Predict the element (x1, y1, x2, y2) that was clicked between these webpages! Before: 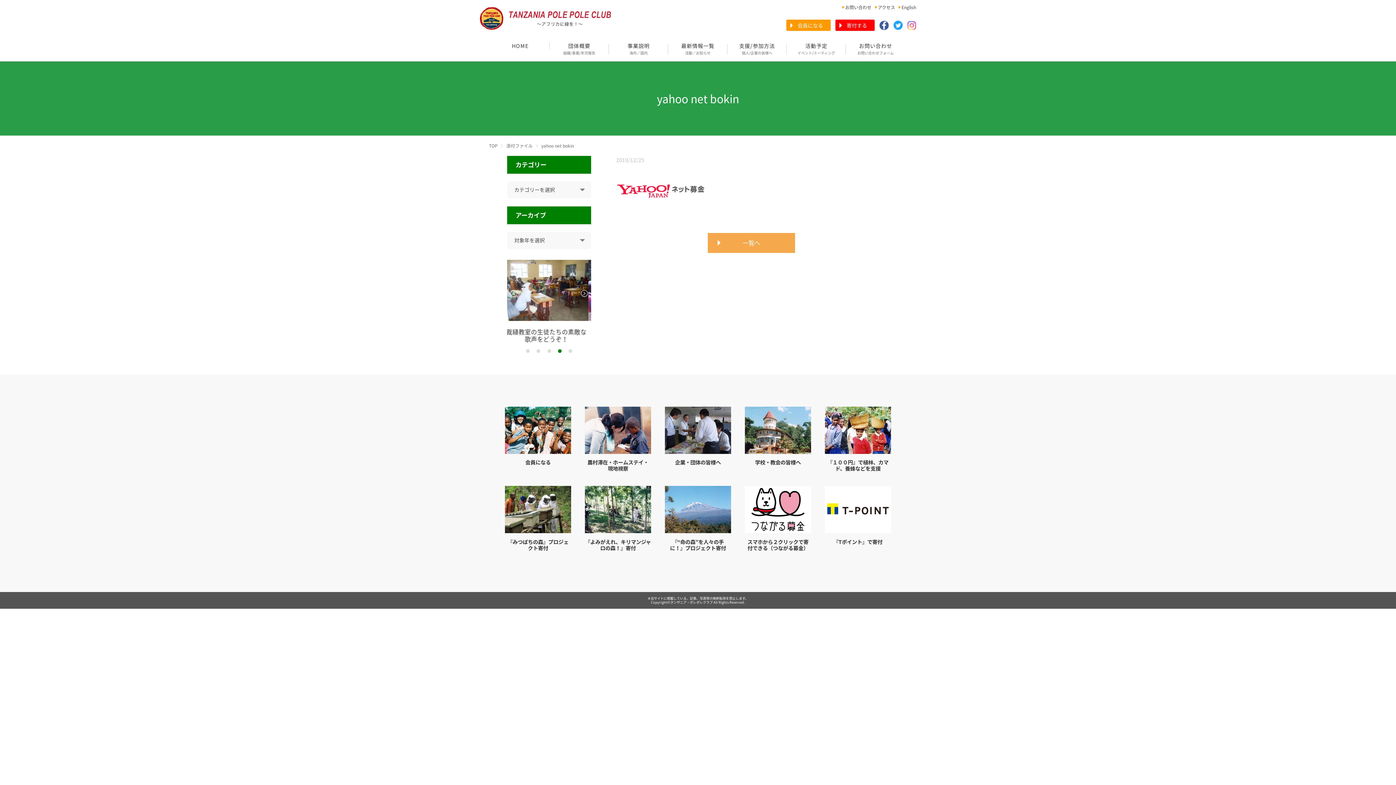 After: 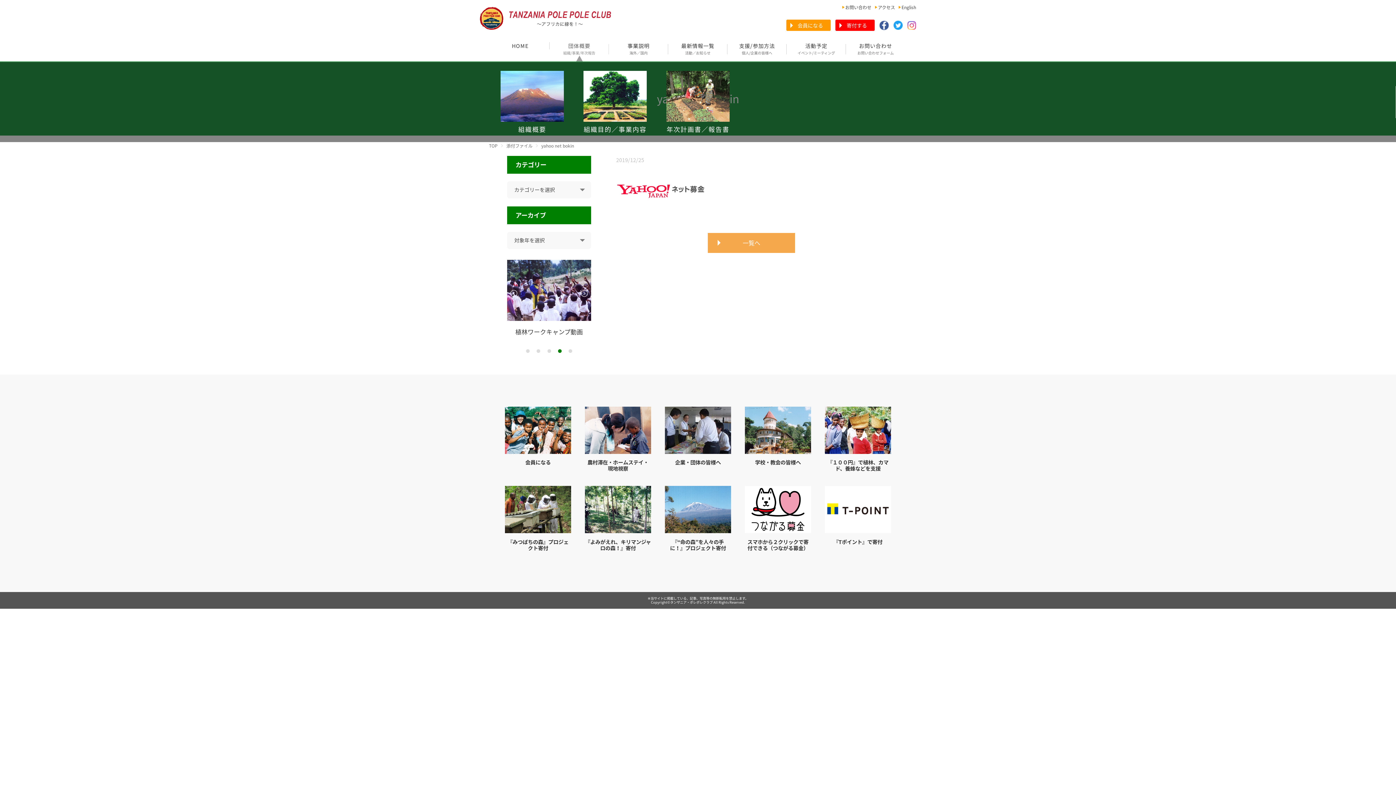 Action: label: 団体概要
組織/事業/年次報告 bbox: (549, 36, 609, 61)